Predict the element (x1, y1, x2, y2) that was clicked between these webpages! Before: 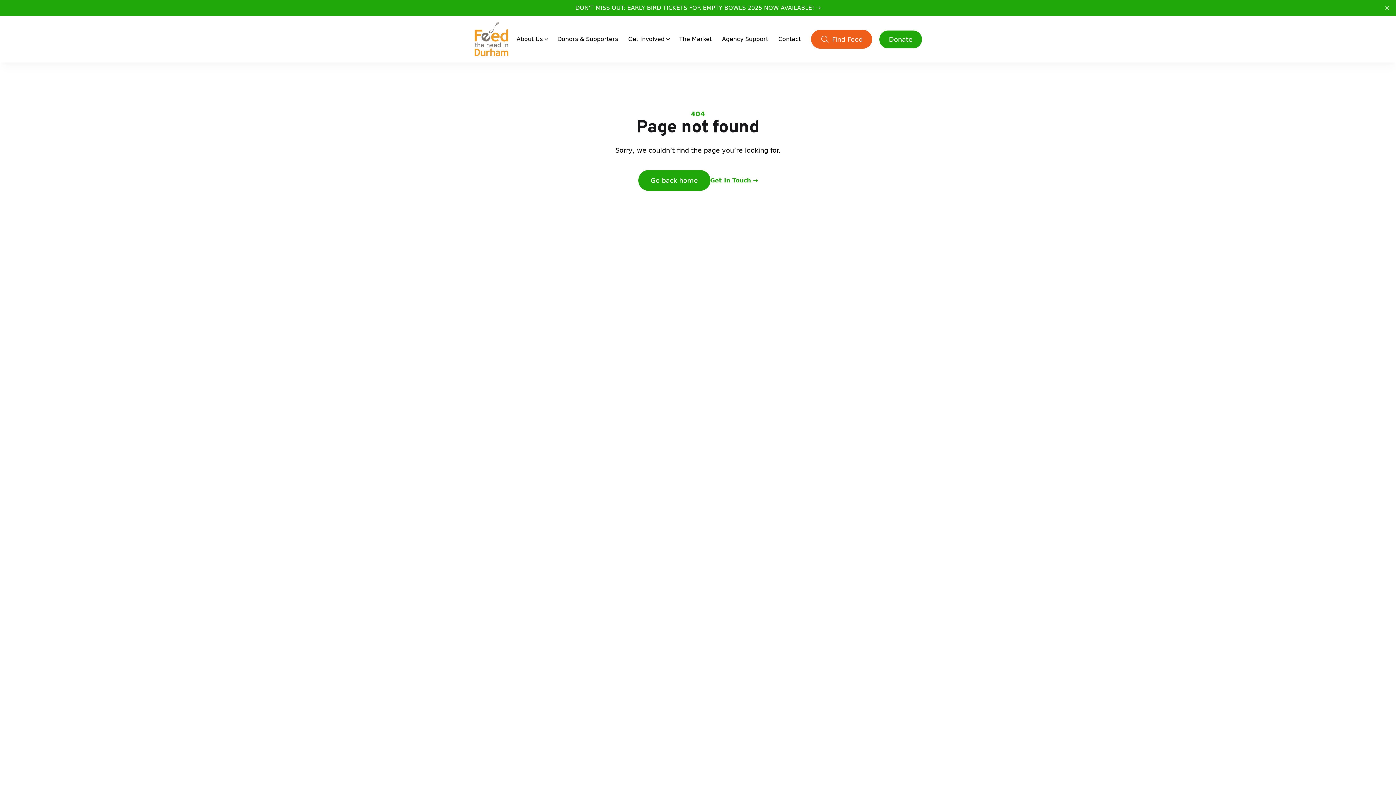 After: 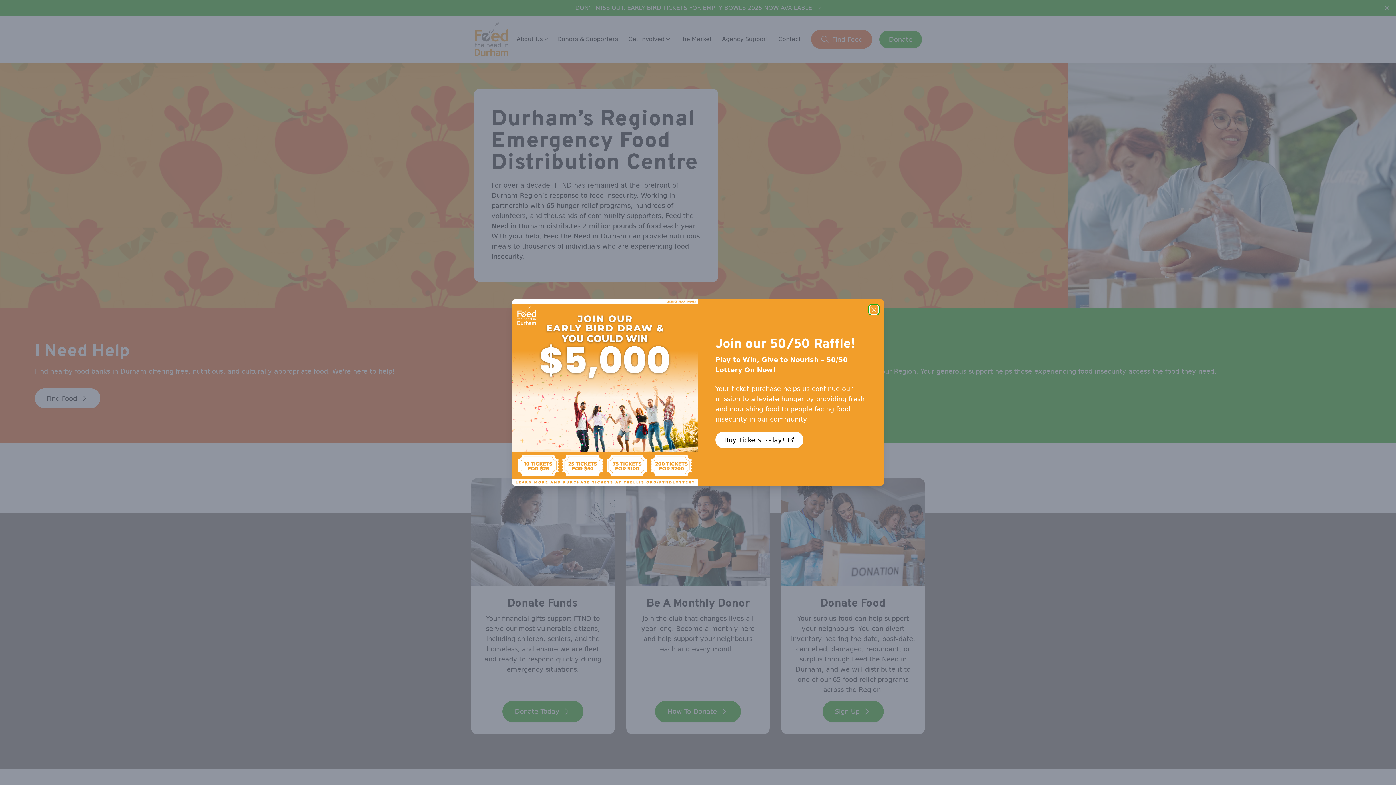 Action: label: Company Name bbox: (474, 21, 509, 56)